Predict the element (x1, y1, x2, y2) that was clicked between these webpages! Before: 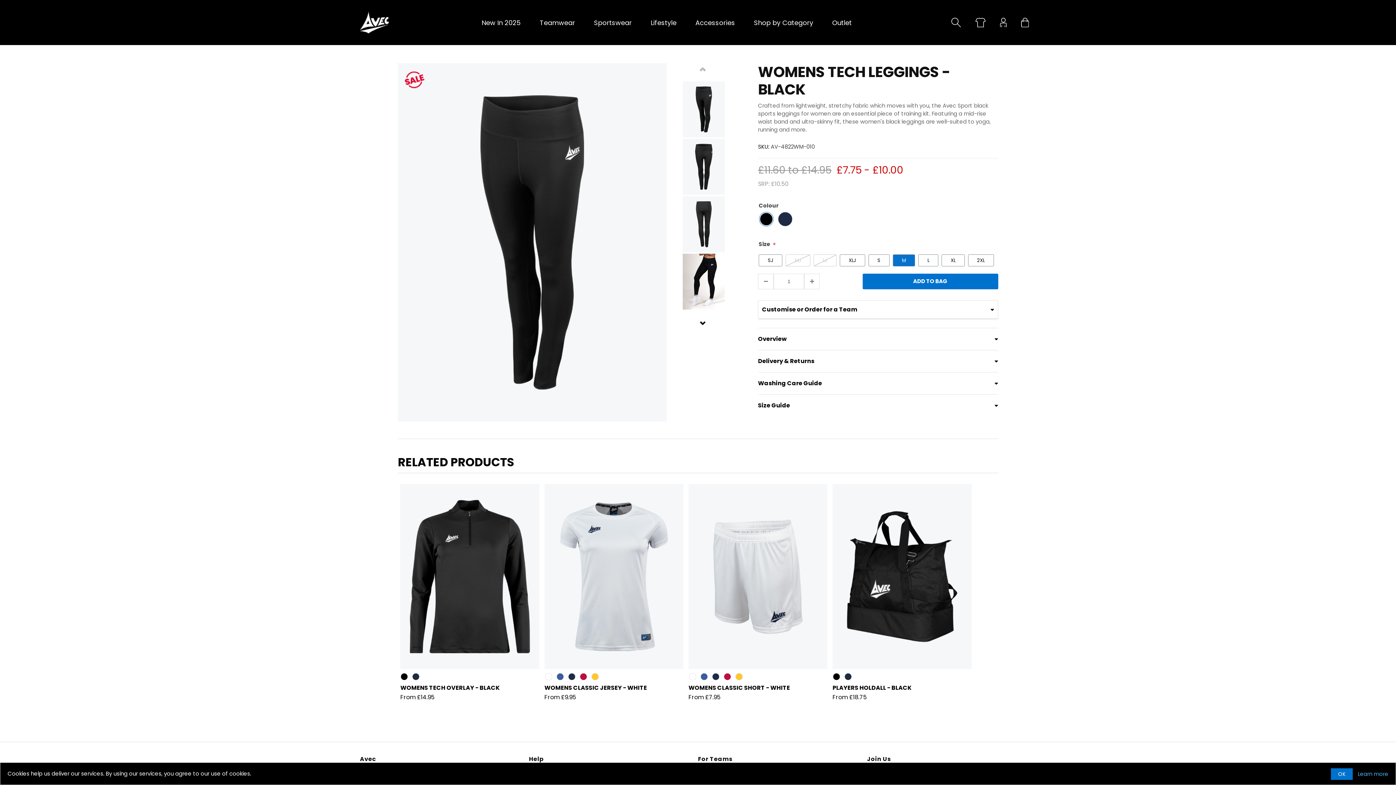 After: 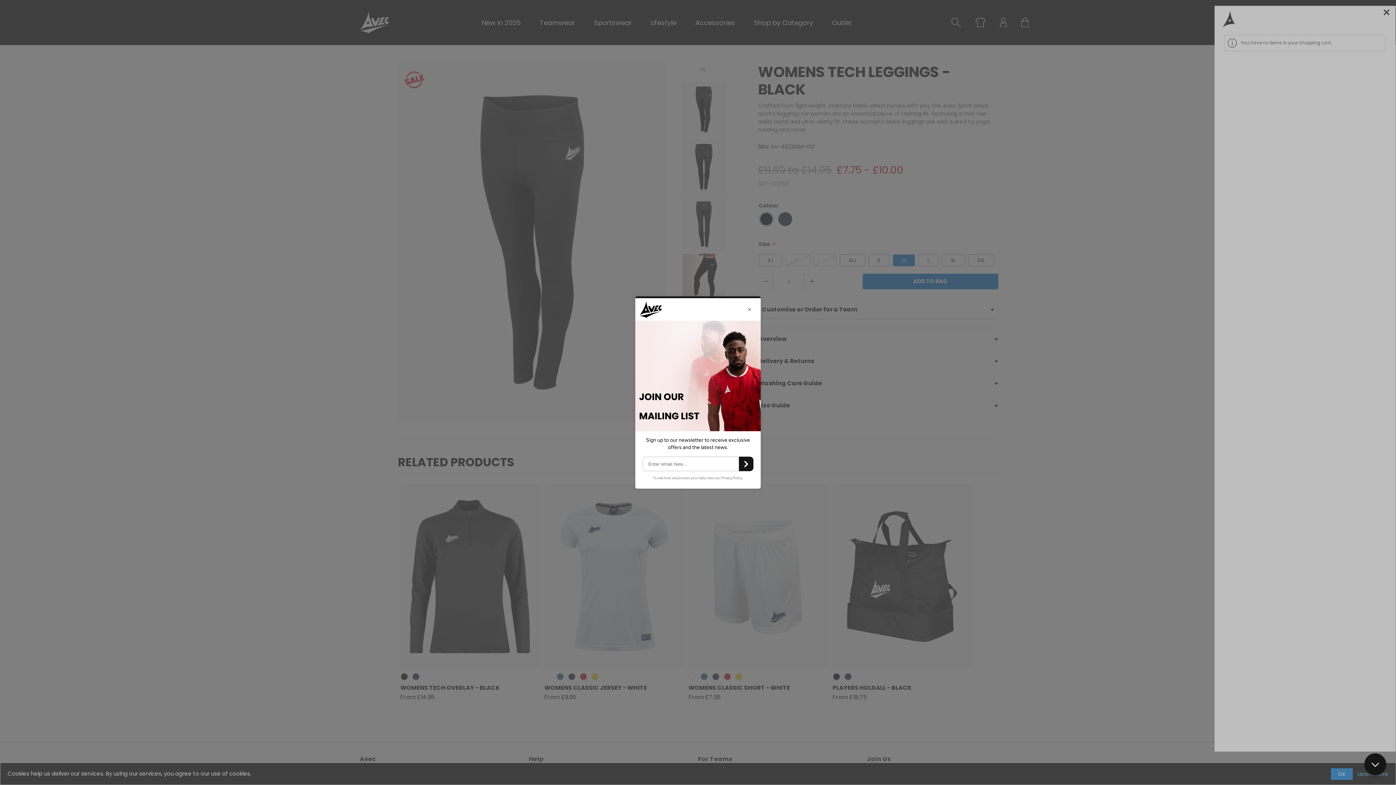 Action: bbox: (1021, 17, 1029, 27)